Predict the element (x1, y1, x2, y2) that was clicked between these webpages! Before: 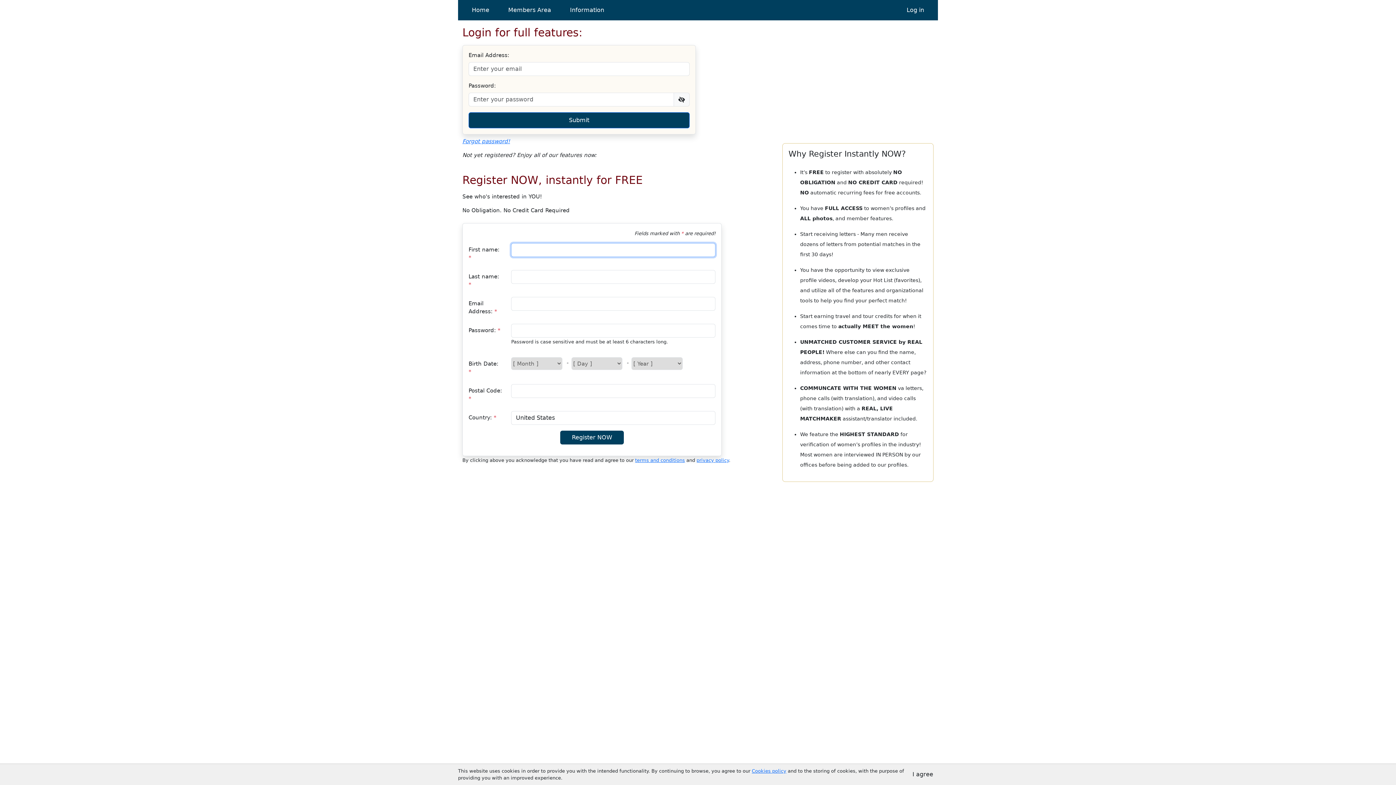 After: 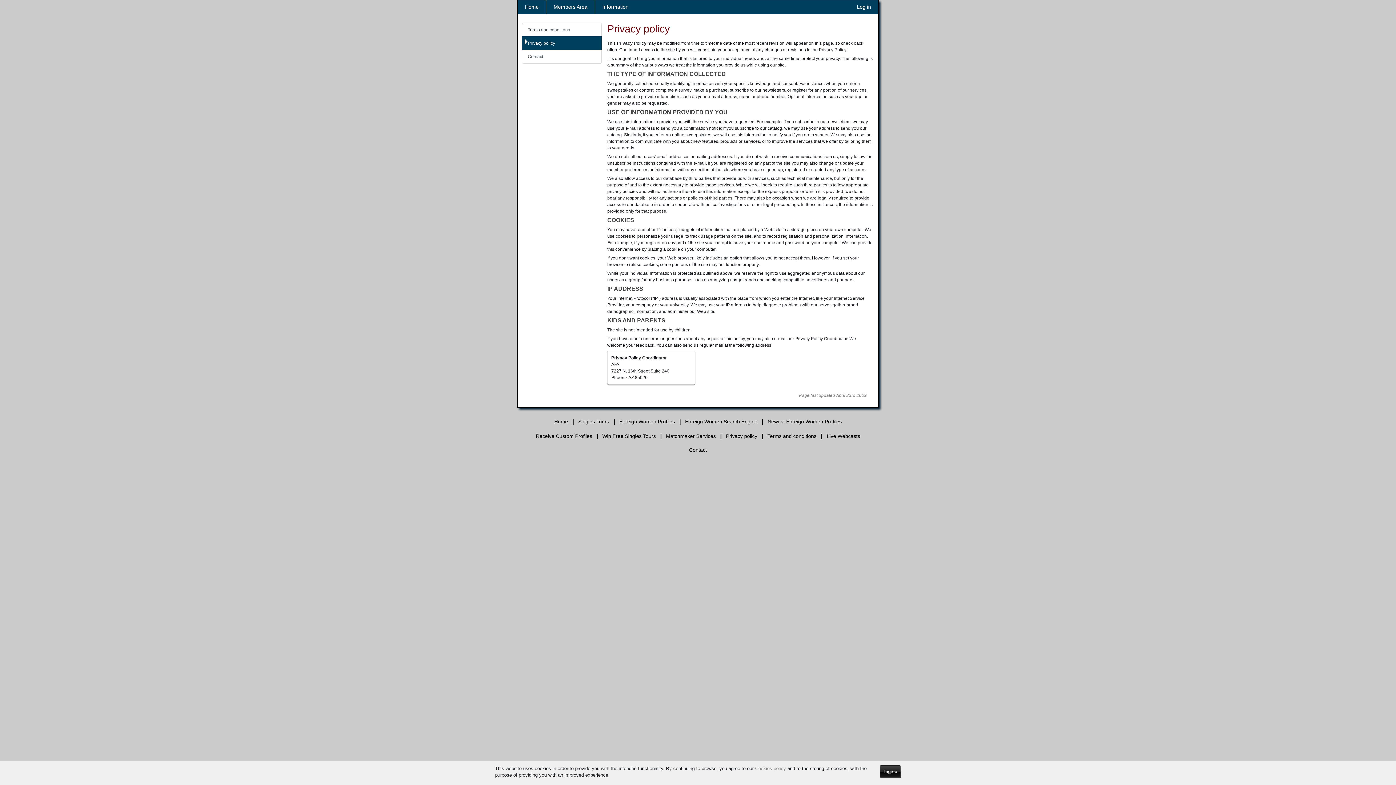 Action: bbox: (696, 457, 729, 463) label: privacy policy